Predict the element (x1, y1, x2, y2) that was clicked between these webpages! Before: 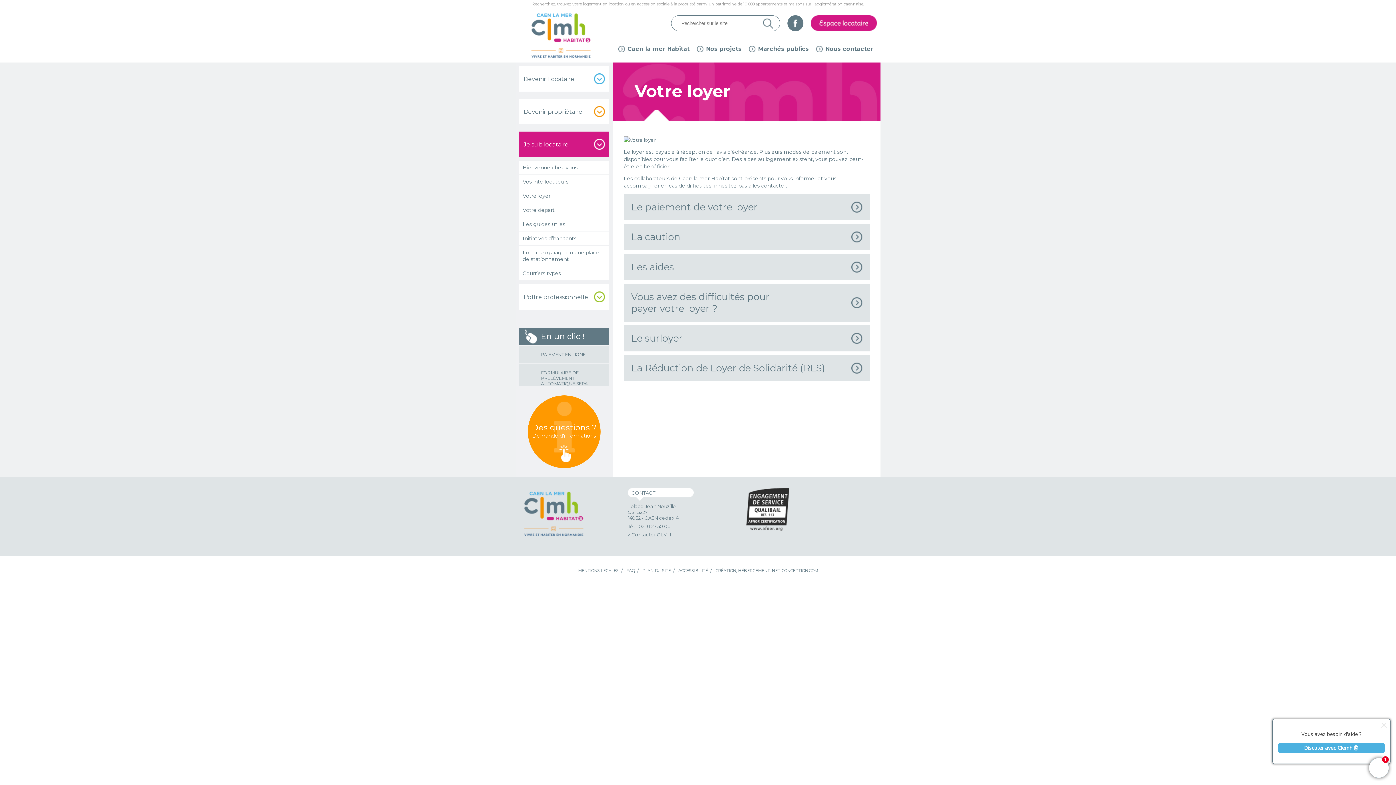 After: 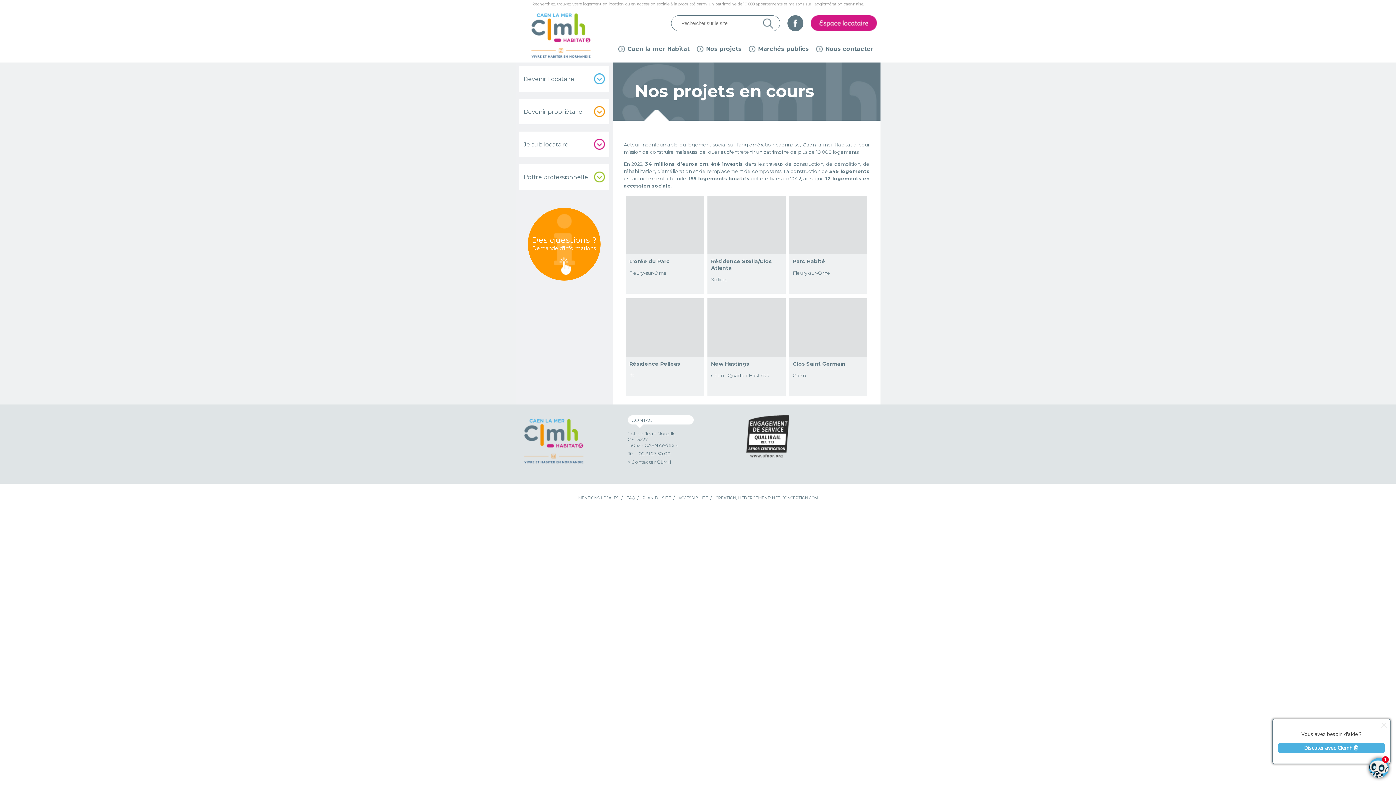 Action: label: Nos projets bbox: (697, 45, 741, 52)